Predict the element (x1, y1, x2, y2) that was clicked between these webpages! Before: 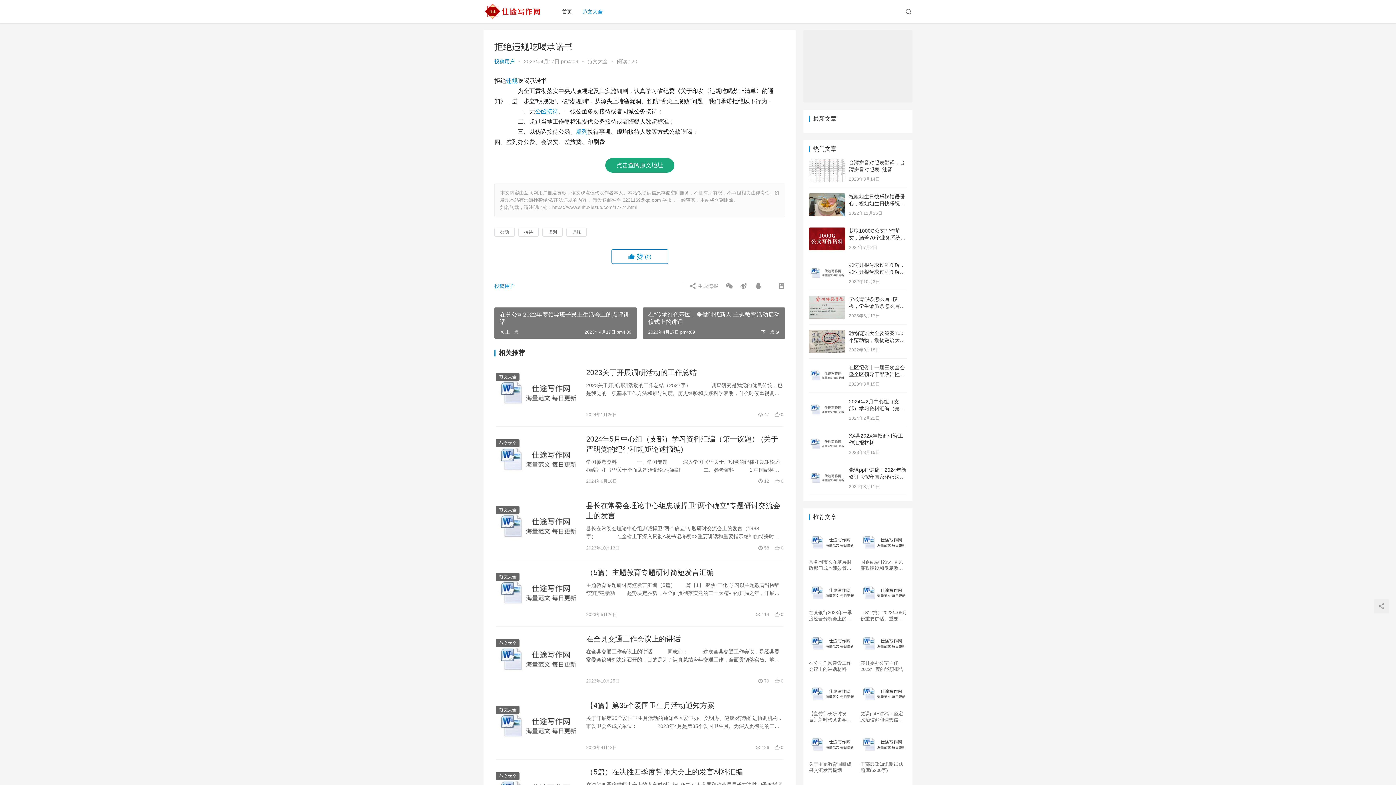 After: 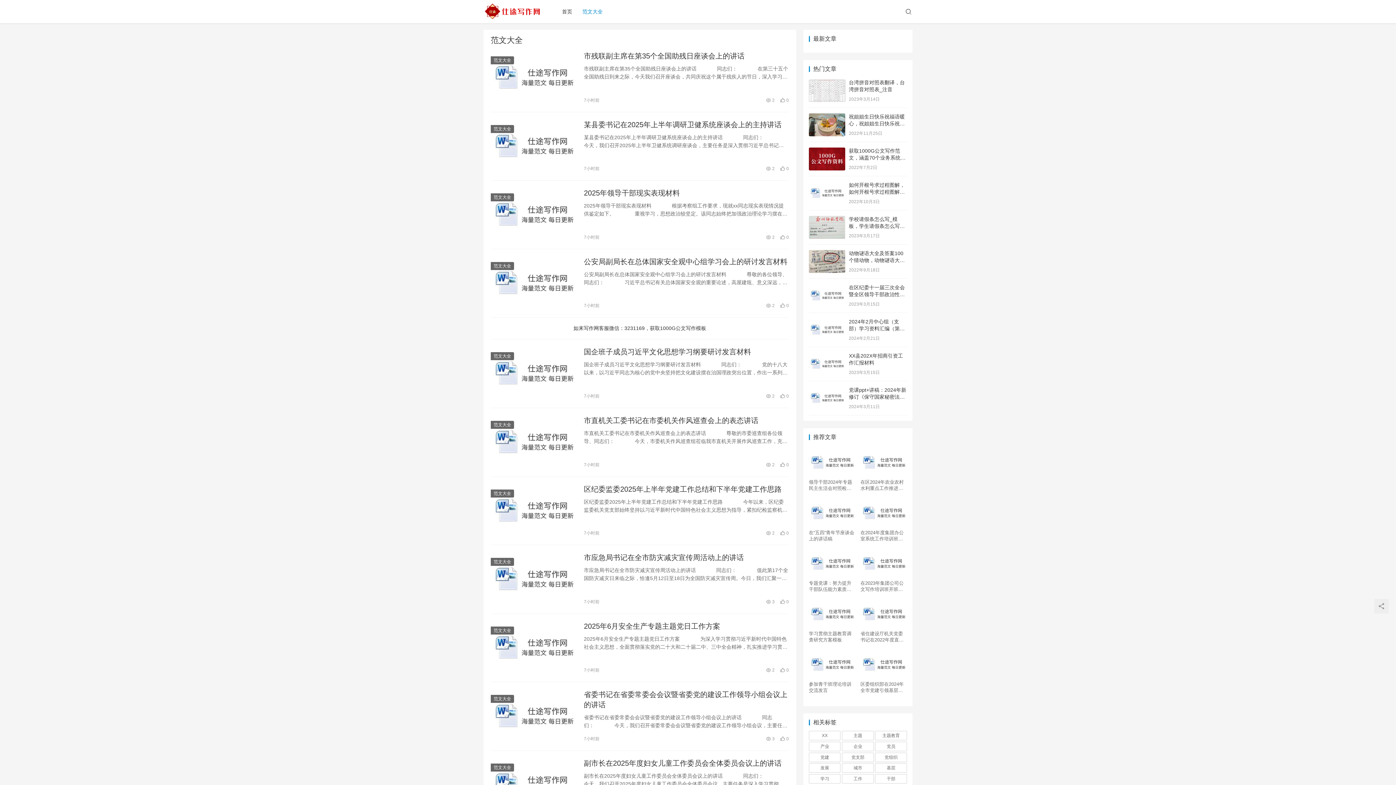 Action: label: 范文大全 bbox: (577, 0, 608, 23)